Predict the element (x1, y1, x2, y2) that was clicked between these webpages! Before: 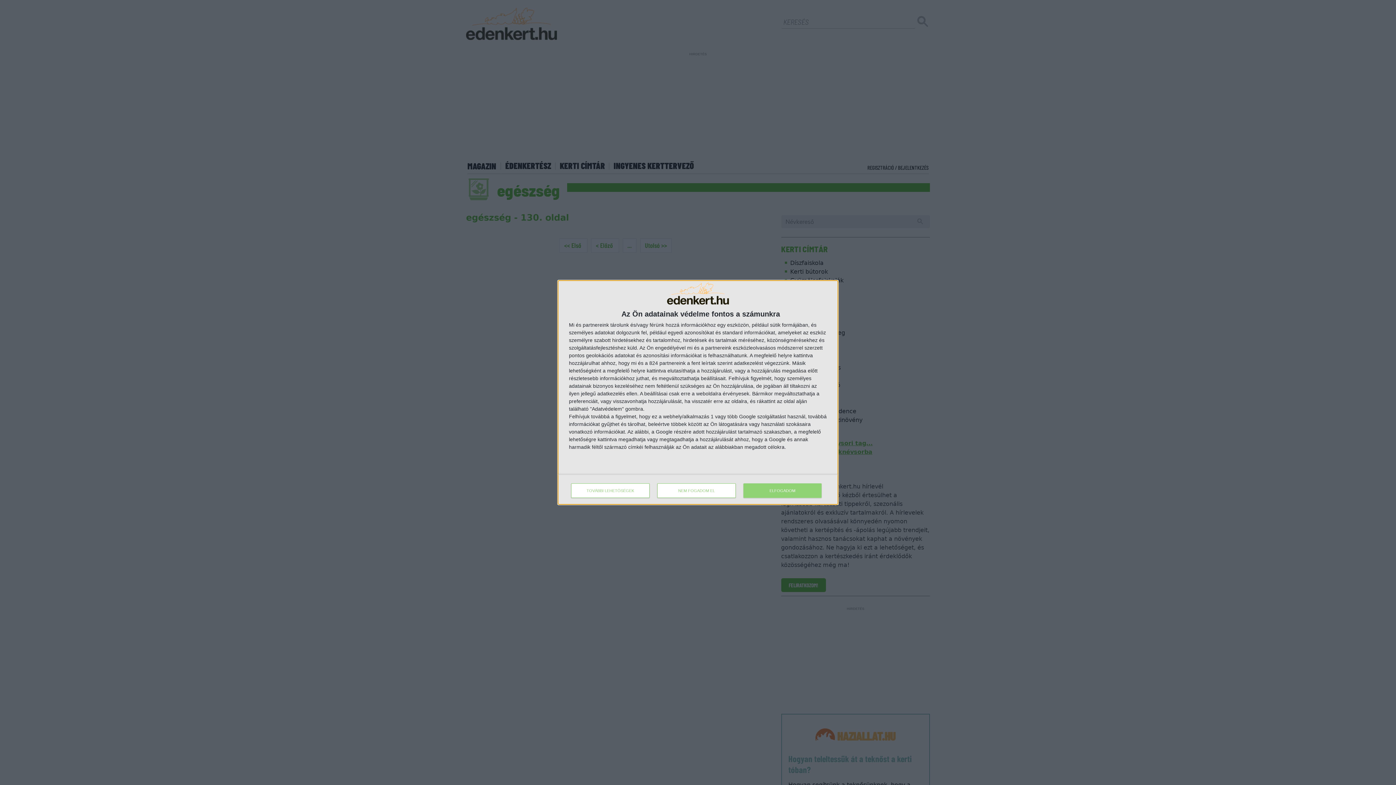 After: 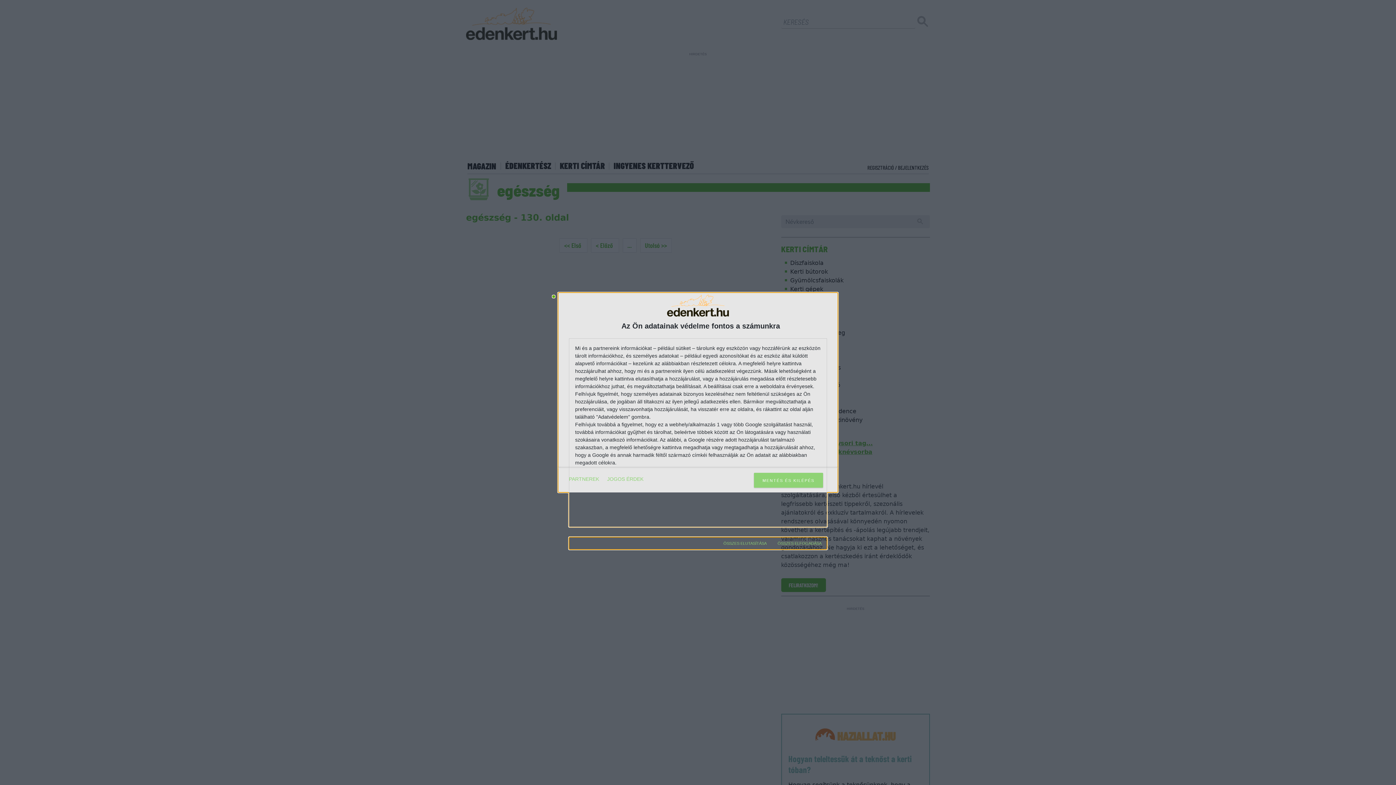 Action: bbox: (571, 483, 649, 498) label: TOVÁBBI LEHETŐSÉGEK